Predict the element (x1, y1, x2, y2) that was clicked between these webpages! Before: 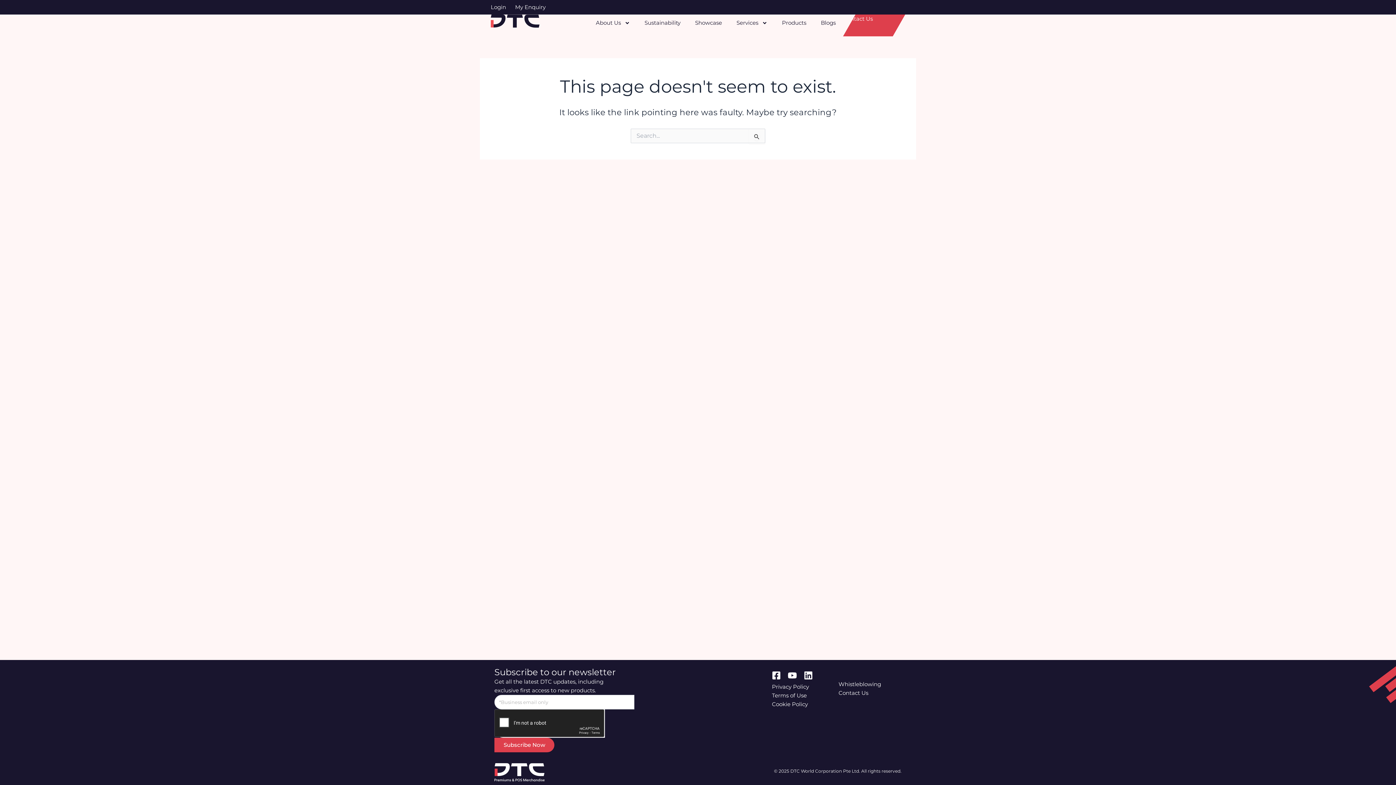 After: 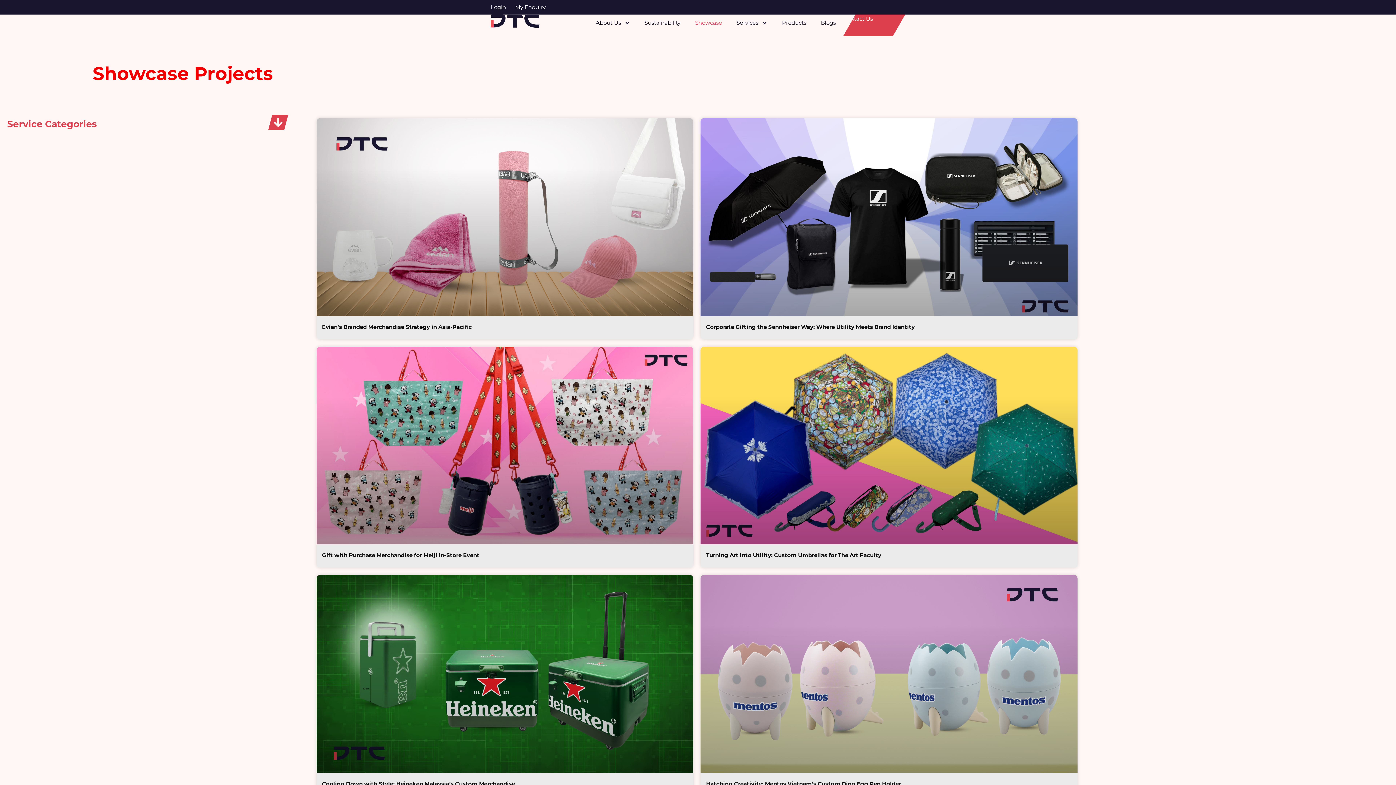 Action: bbox: (688, 14, 729, 31) label: Showcase